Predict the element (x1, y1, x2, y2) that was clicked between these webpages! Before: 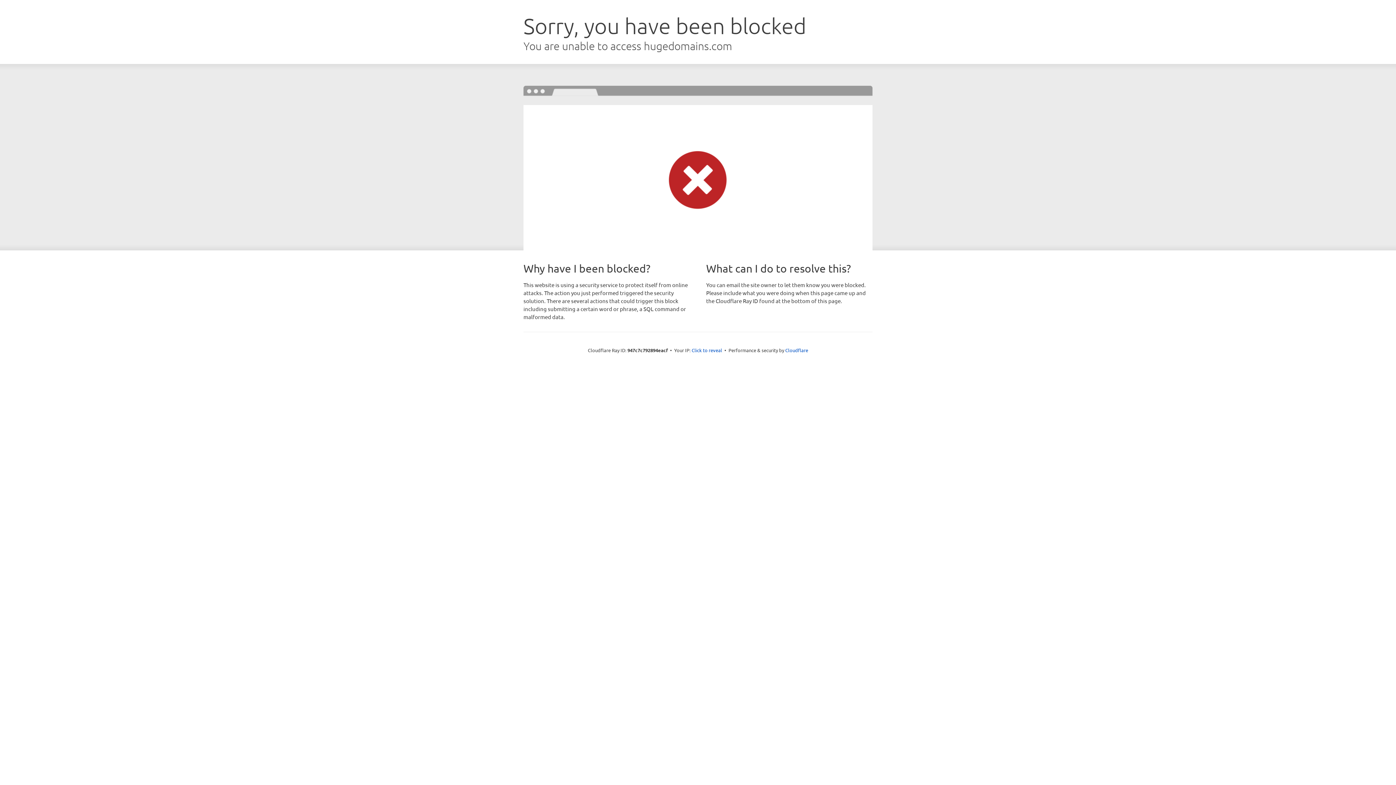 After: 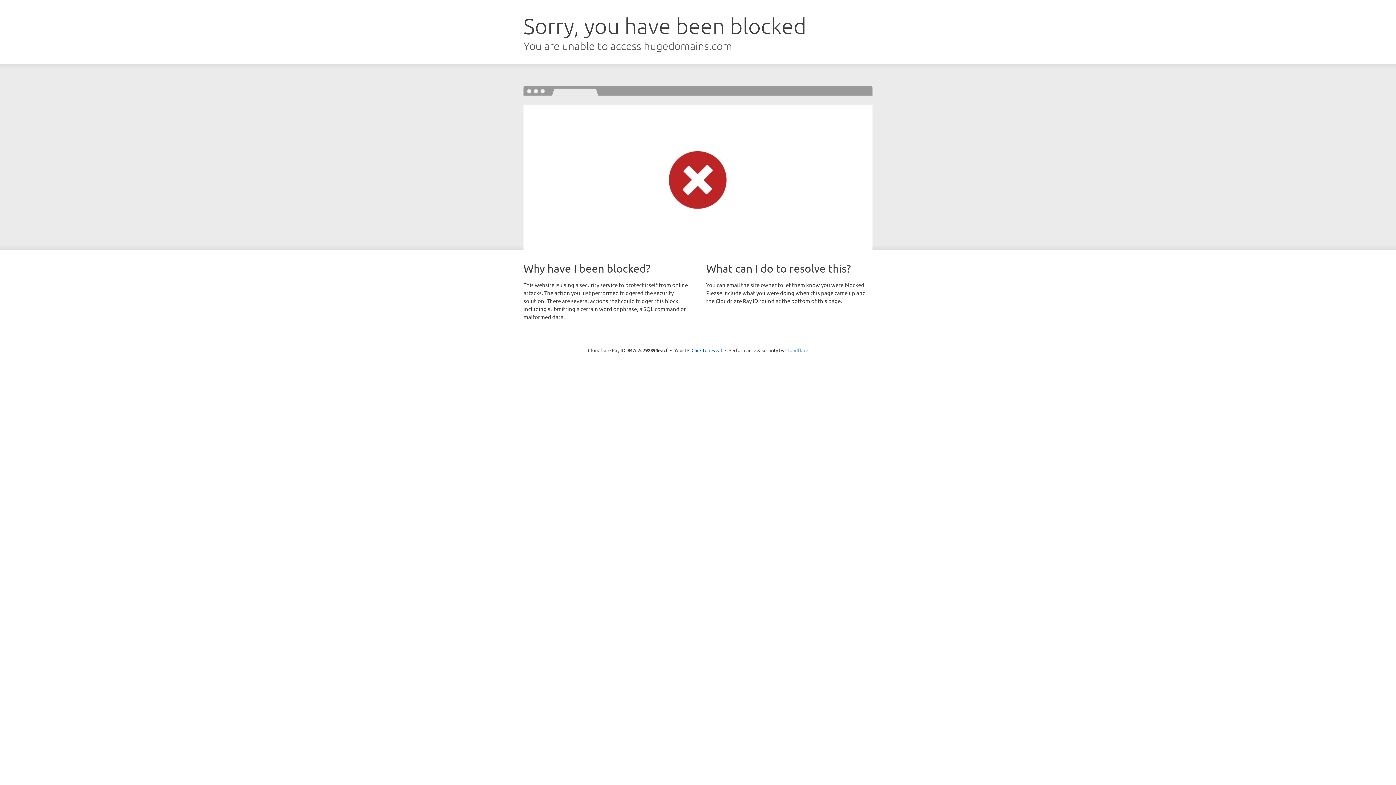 Action: bbox: (785, 347, 808, 353) label: Cloudflare